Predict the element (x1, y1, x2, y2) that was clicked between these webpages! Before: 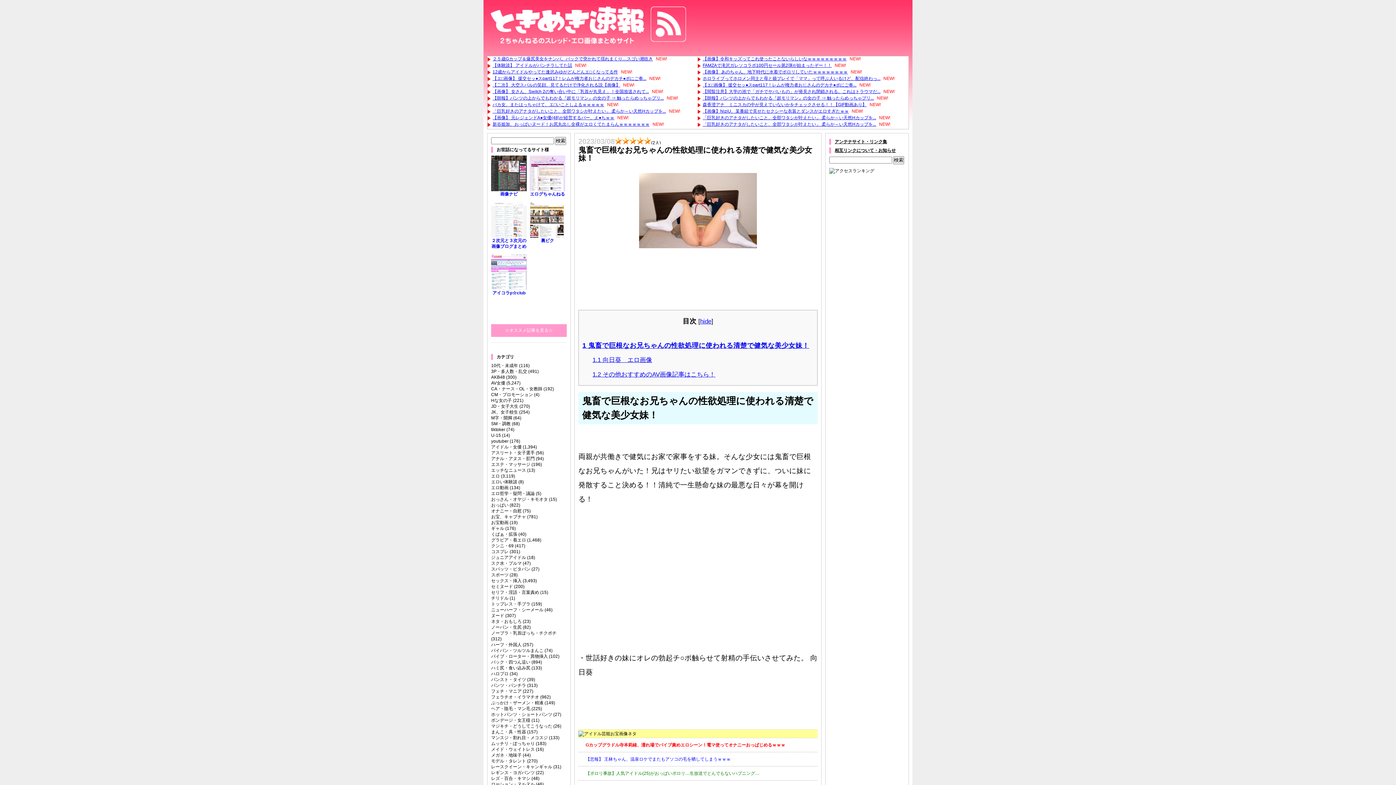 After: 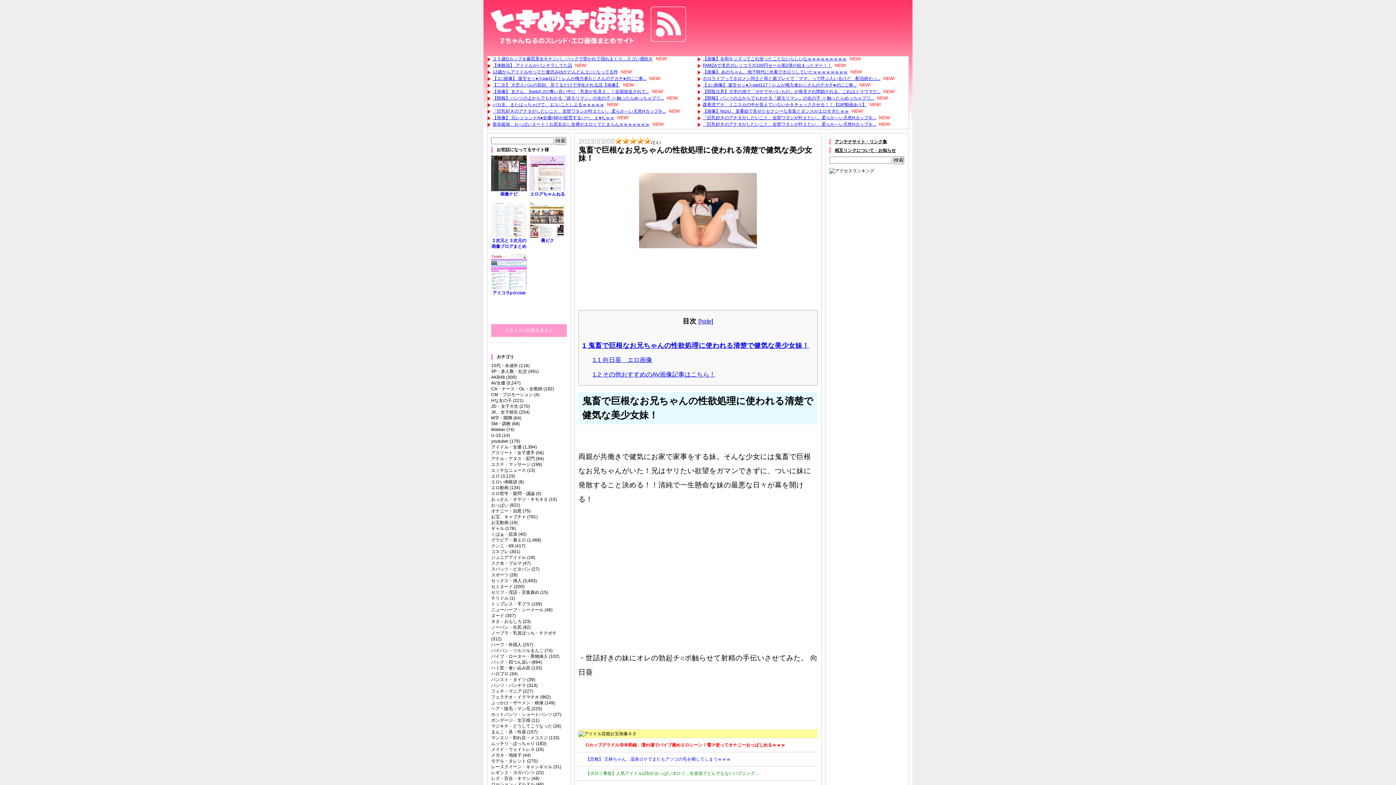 Action: label: ホロライブってホロメン同士と母と娘プレイで「ママ」って呼ぶ人いるけど、配信終わっ... bbox: (702, 76, 880, 81)